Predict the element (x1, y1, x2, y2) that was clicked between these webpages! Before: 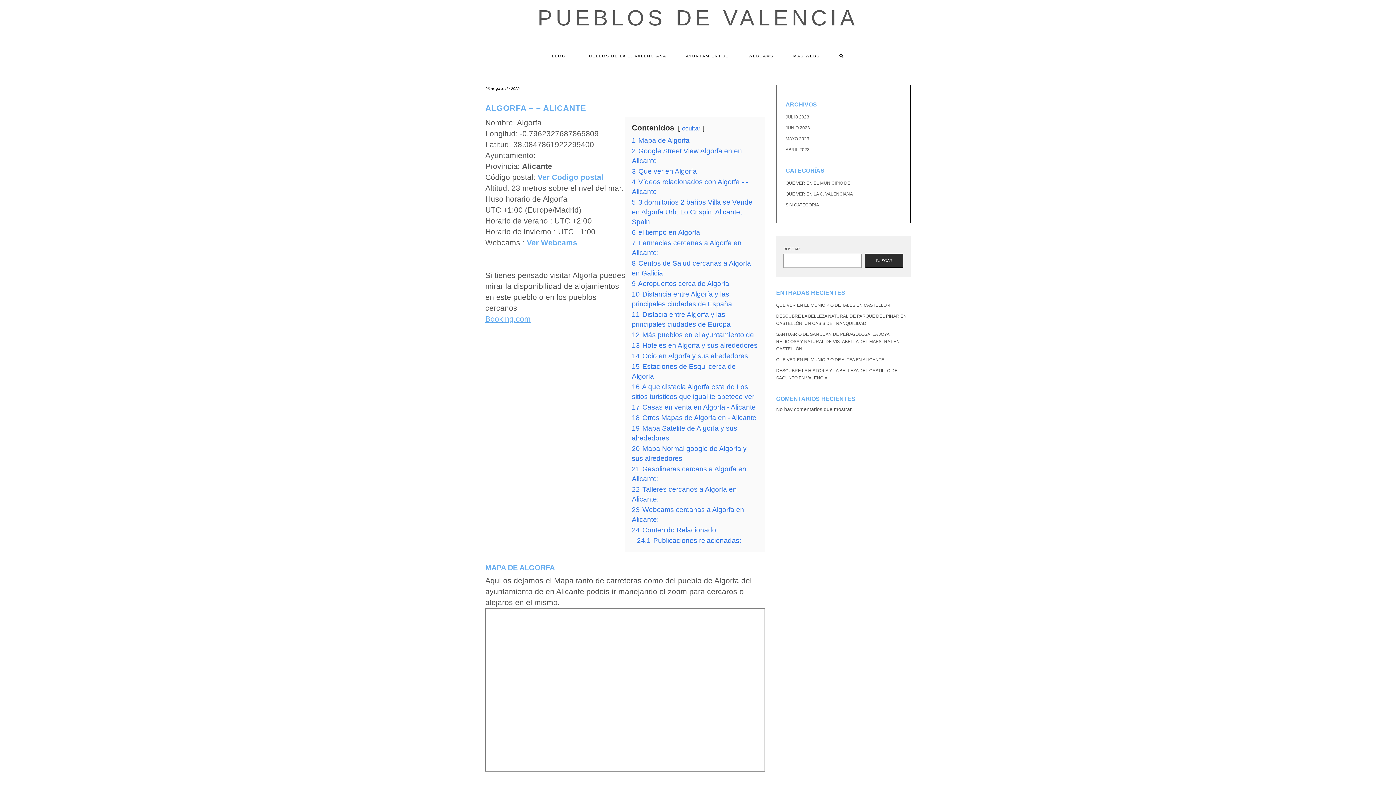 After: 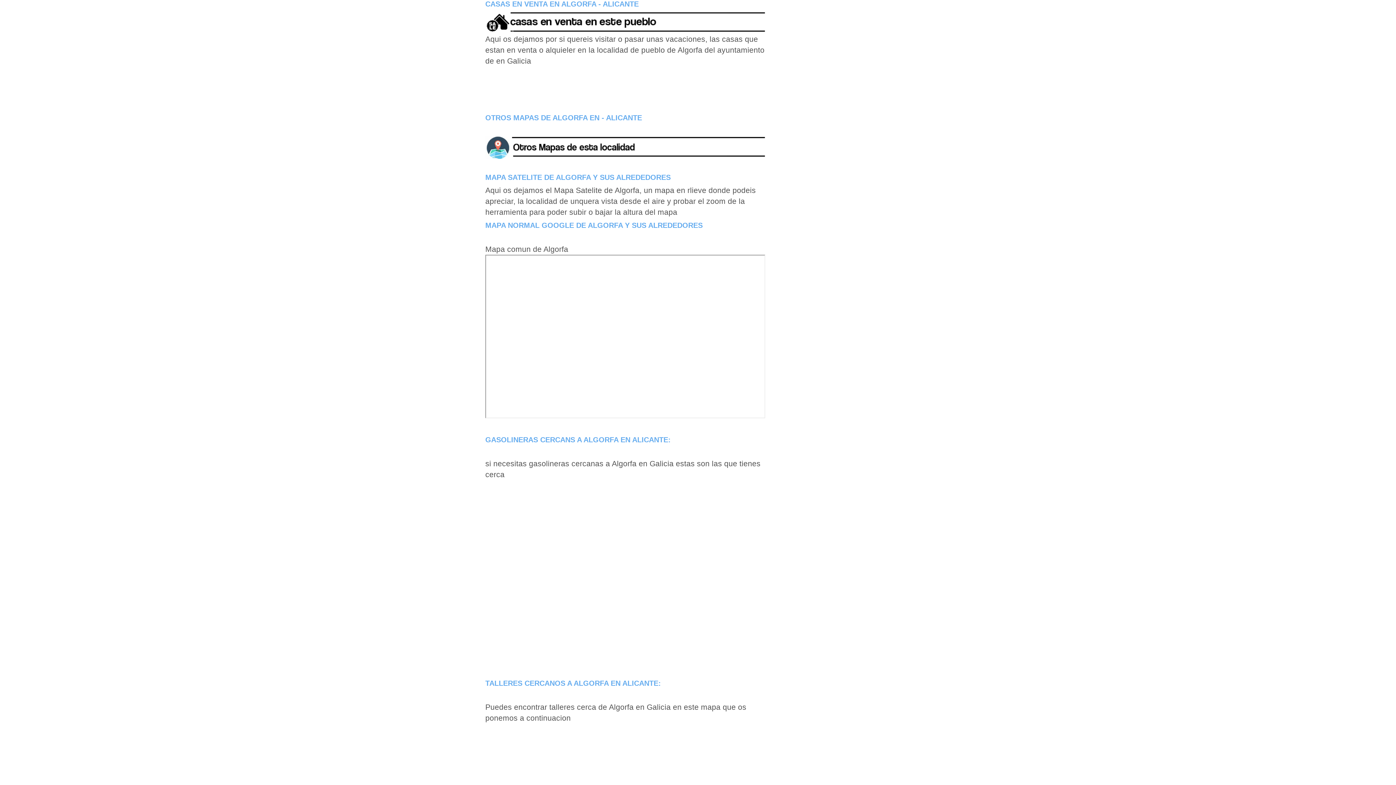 Action: bbox: (632, 403, 756, 411) label: 17 Casas en venta en Algorfa - Alicante